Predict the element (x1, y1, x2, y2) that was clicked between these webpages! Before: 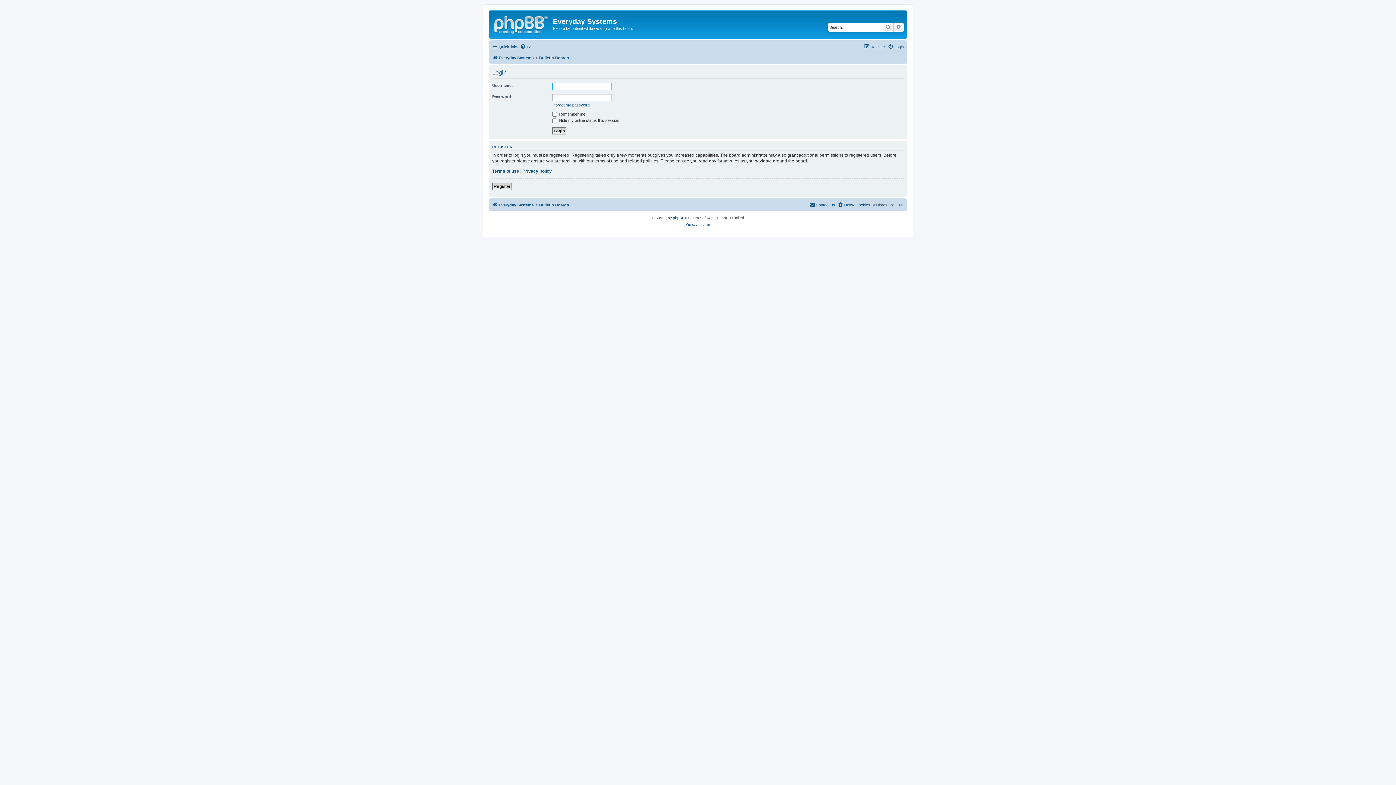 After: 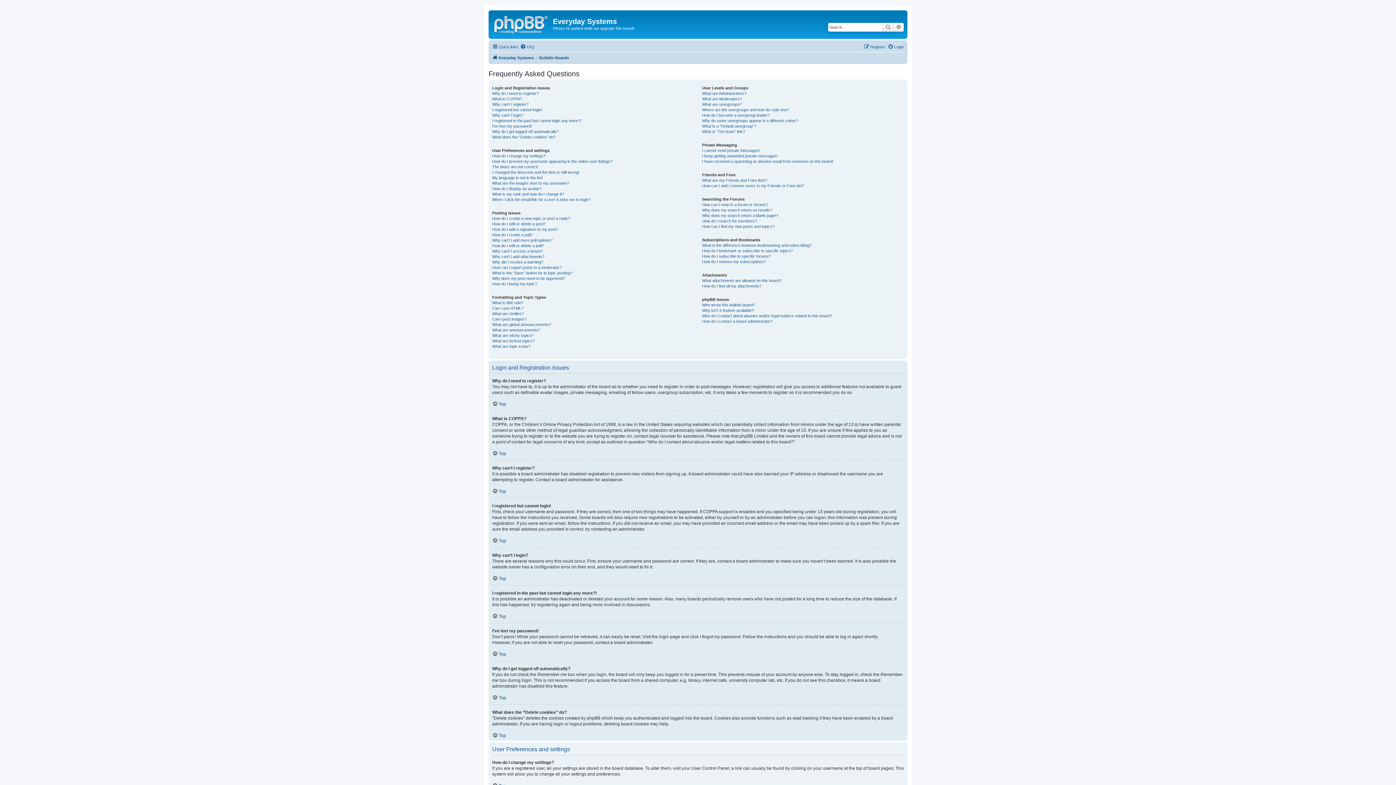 Action: bbox: (520, 42, 534, 51) label: FAQ